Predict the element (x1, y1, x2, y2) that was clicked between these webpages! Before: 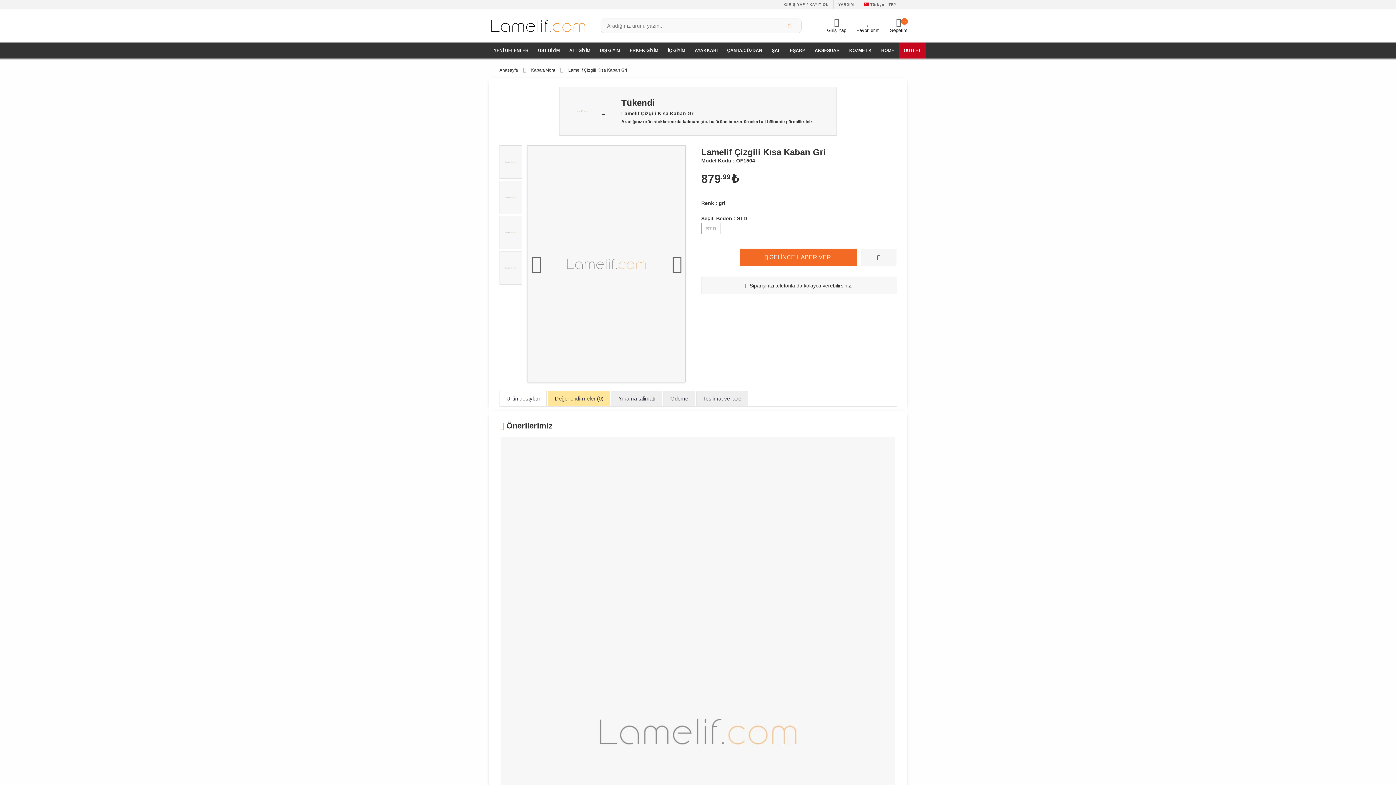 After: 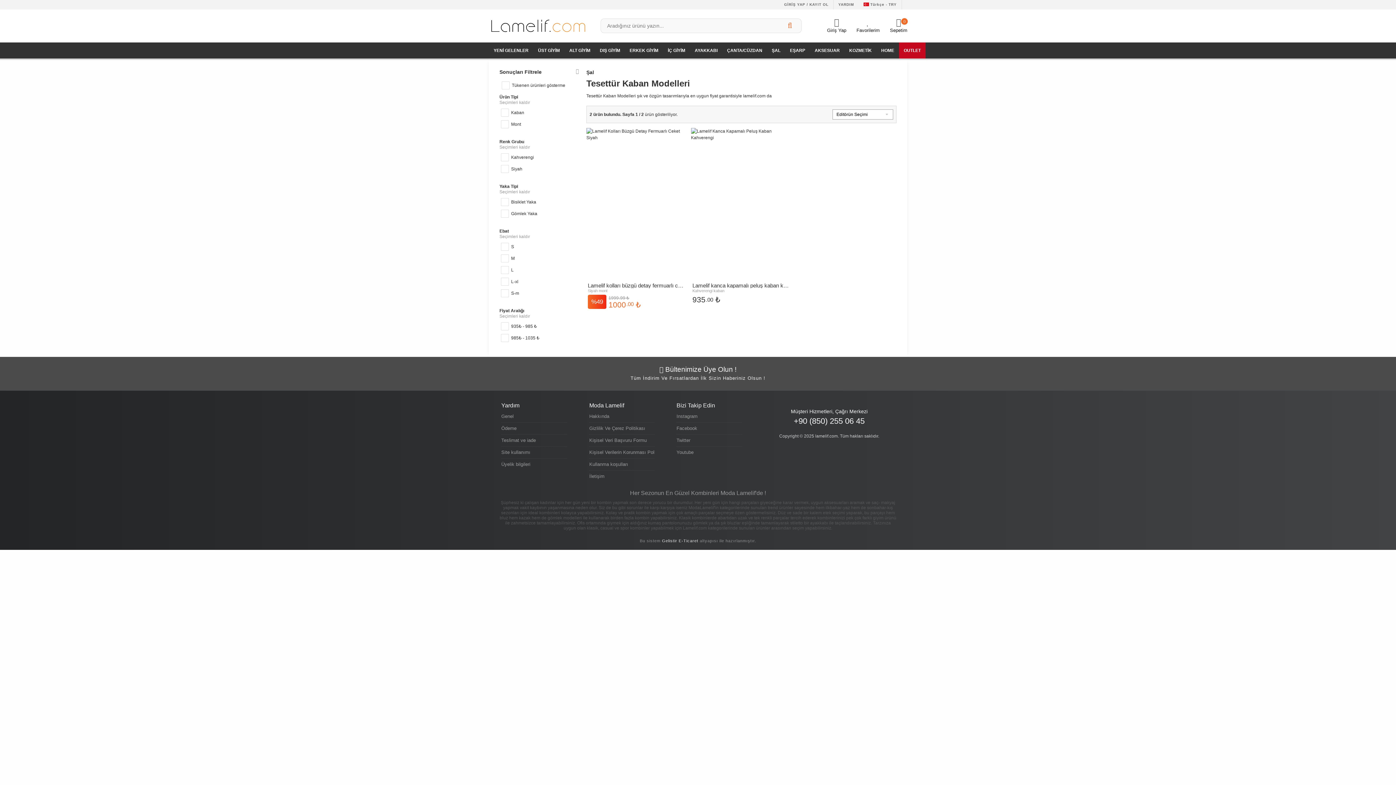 Action: bbox: (531, 67, 555, 72) label: Kaban/Mont